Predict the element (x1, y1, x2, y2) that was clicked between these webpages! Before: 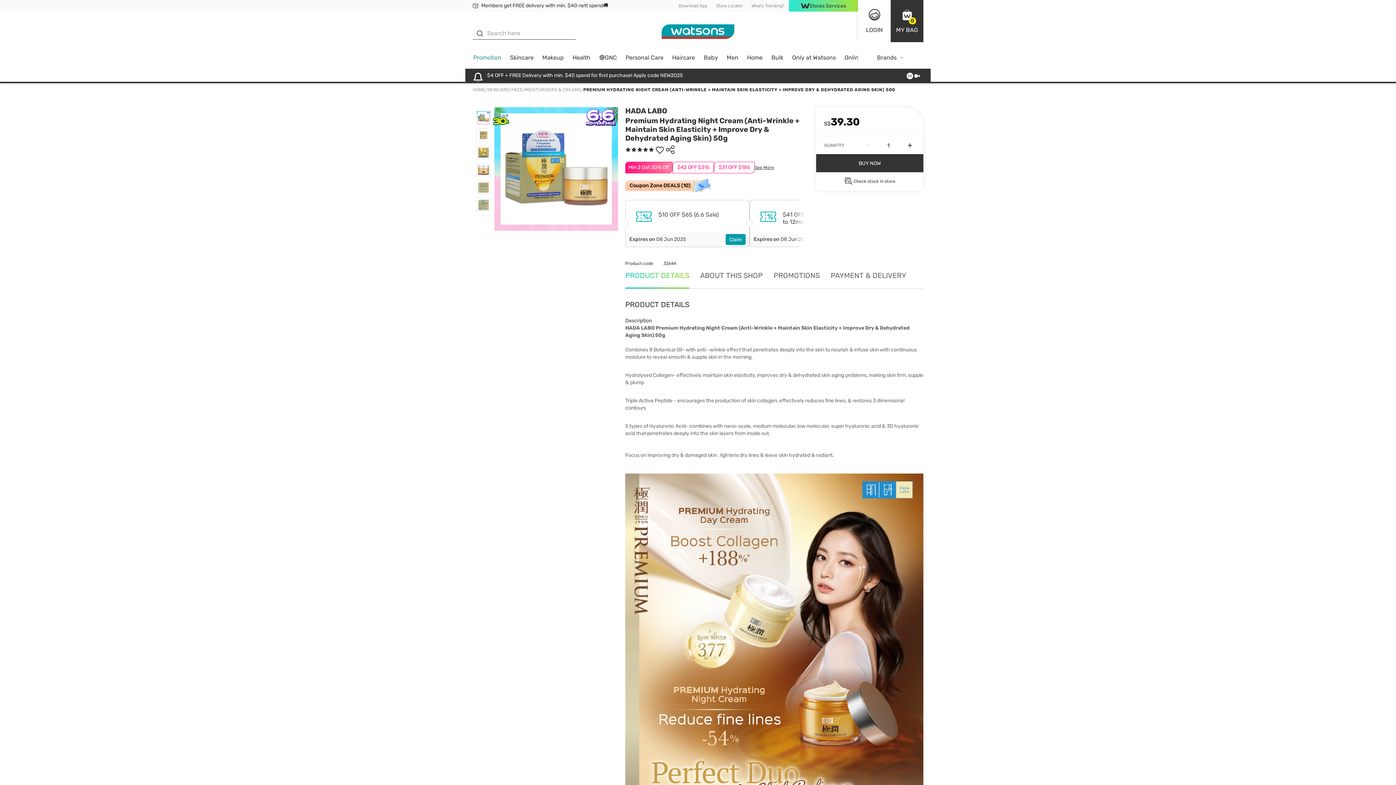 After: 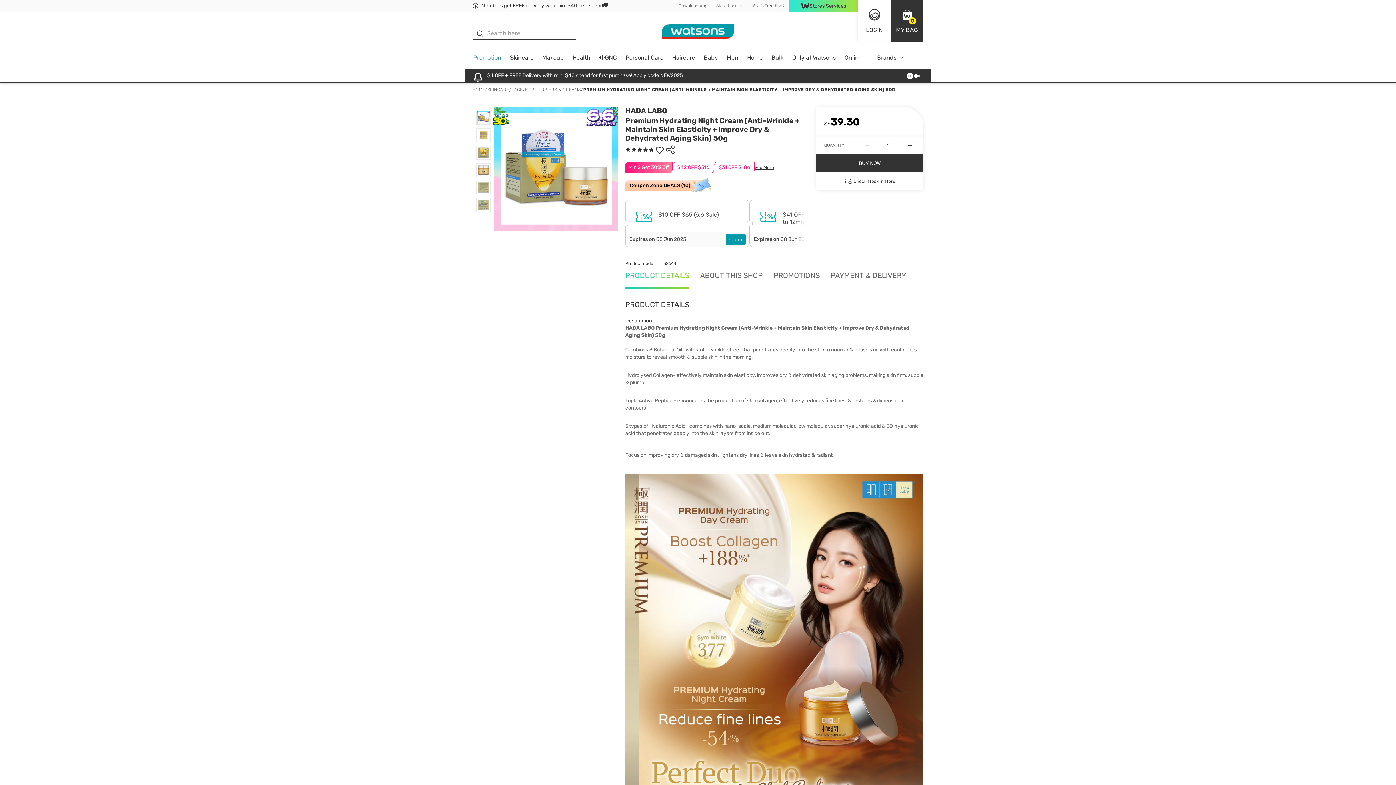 Action: bbox: (654, 144, 665, 155)